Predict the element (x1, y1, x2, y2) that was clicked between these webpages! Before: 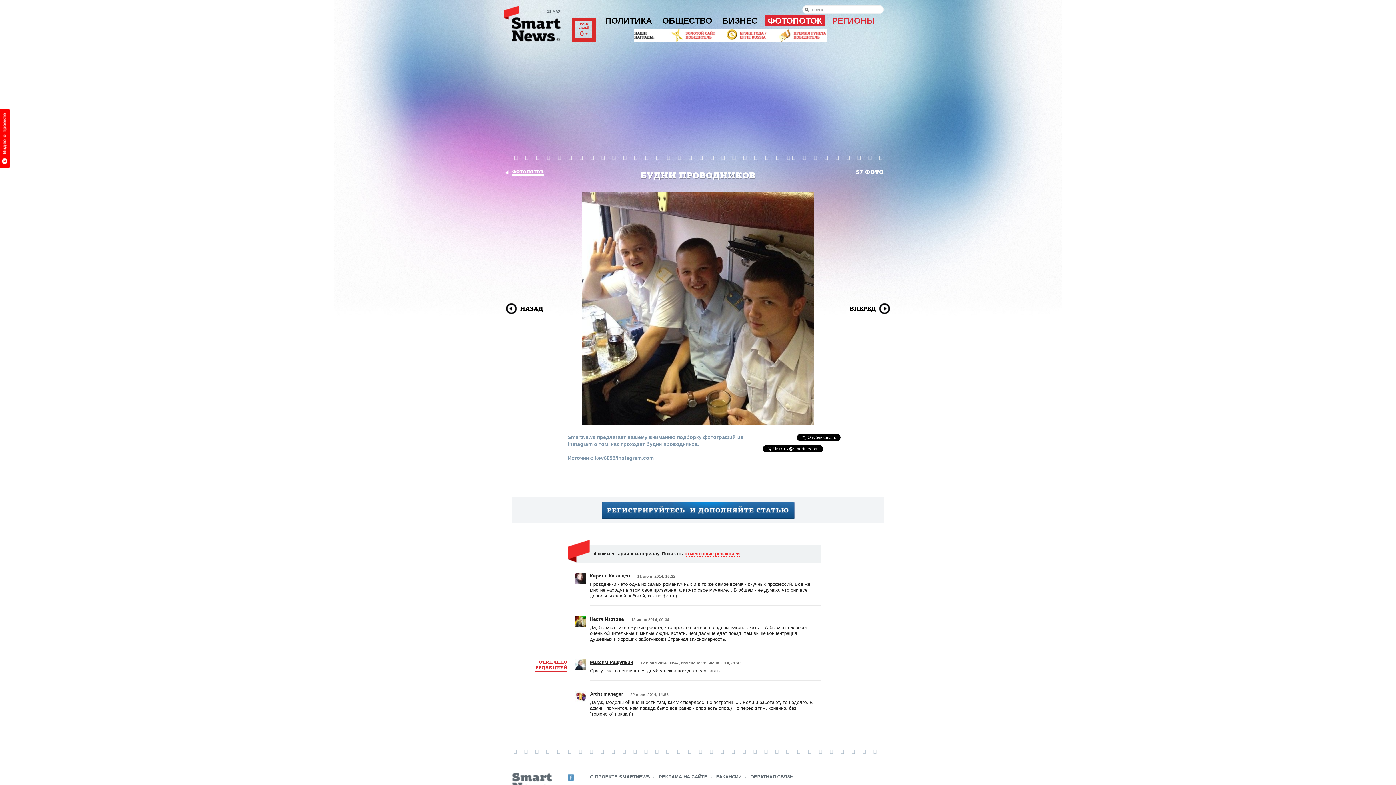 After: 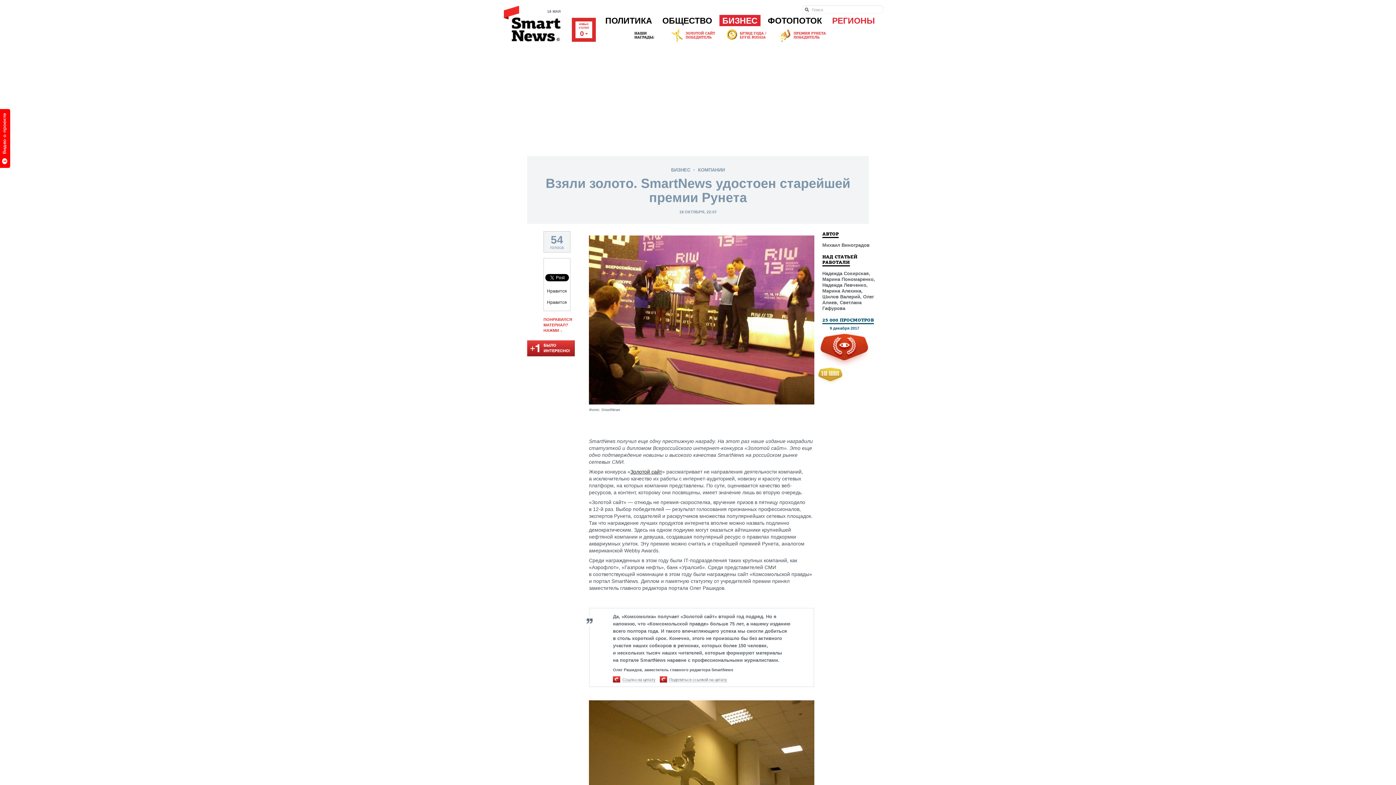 Action: bbox: (670, 29, 716, 41)